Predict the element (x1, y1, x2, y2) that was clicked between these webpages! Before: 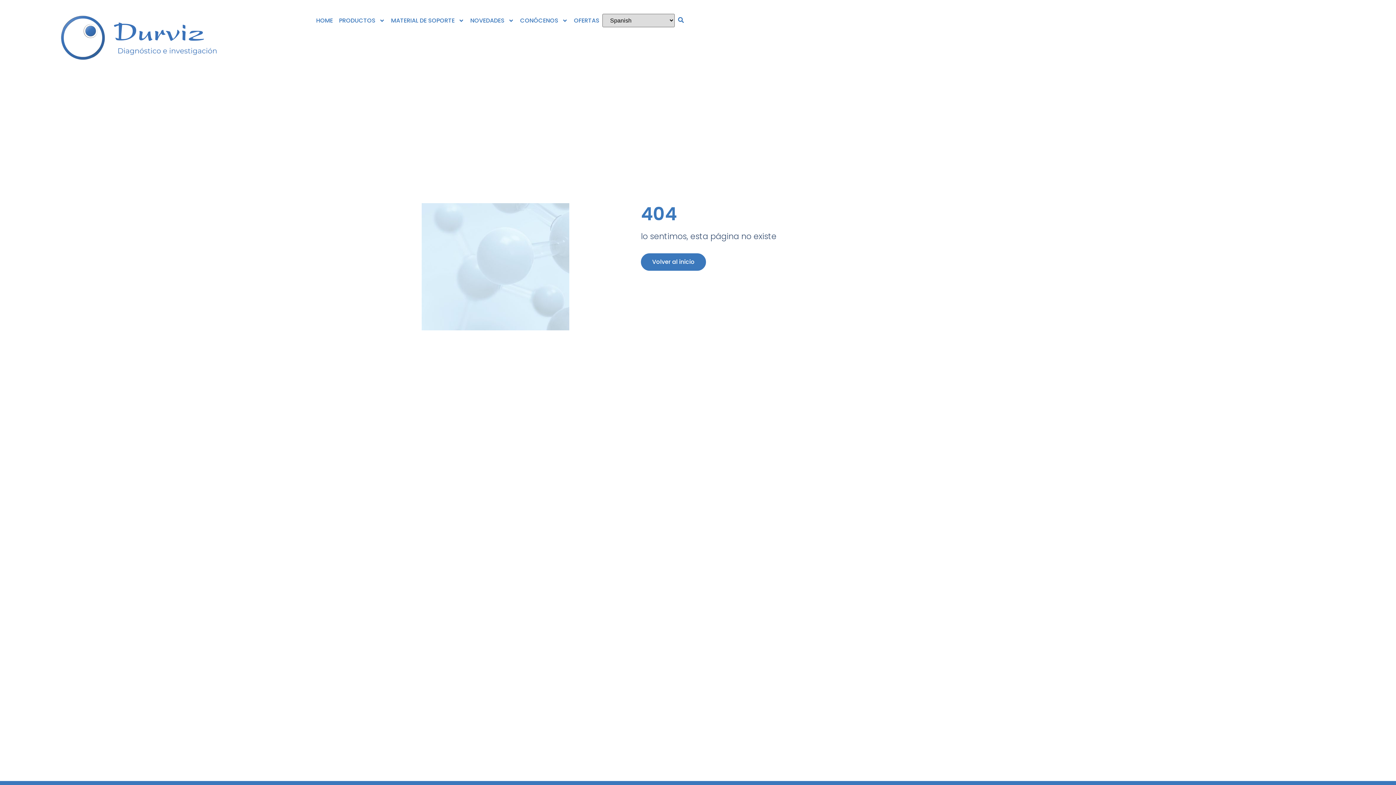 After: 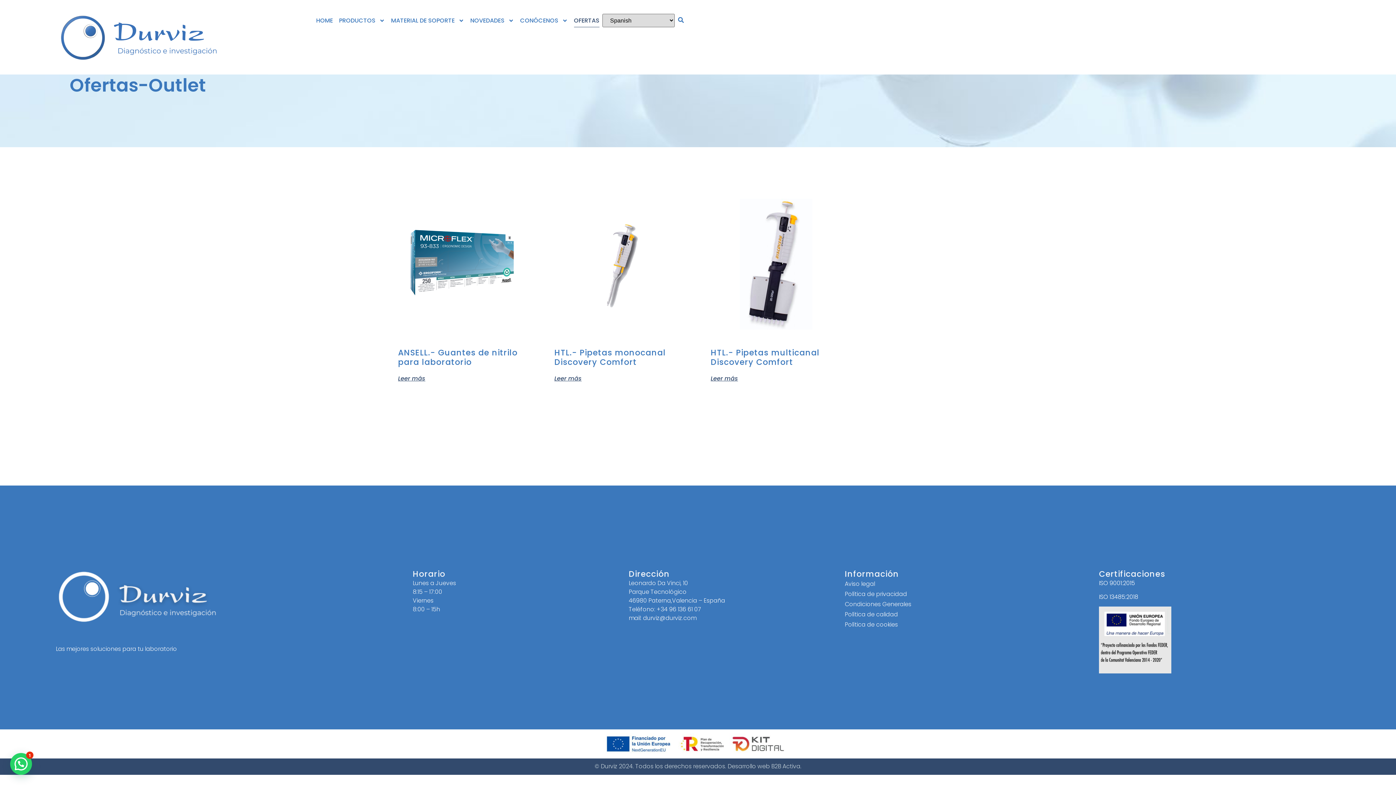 Action: label: OFERTAS bbox: (574, 13, 599, 27)